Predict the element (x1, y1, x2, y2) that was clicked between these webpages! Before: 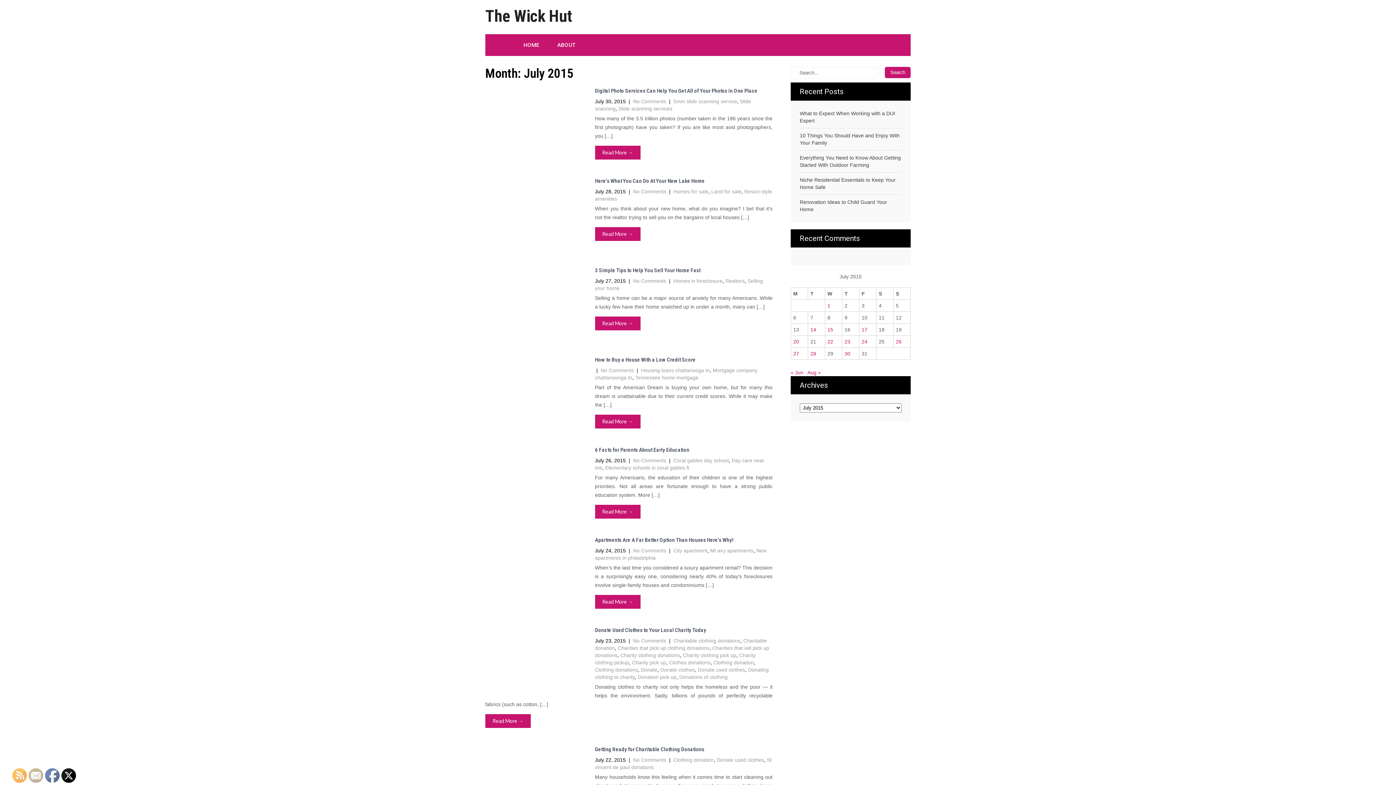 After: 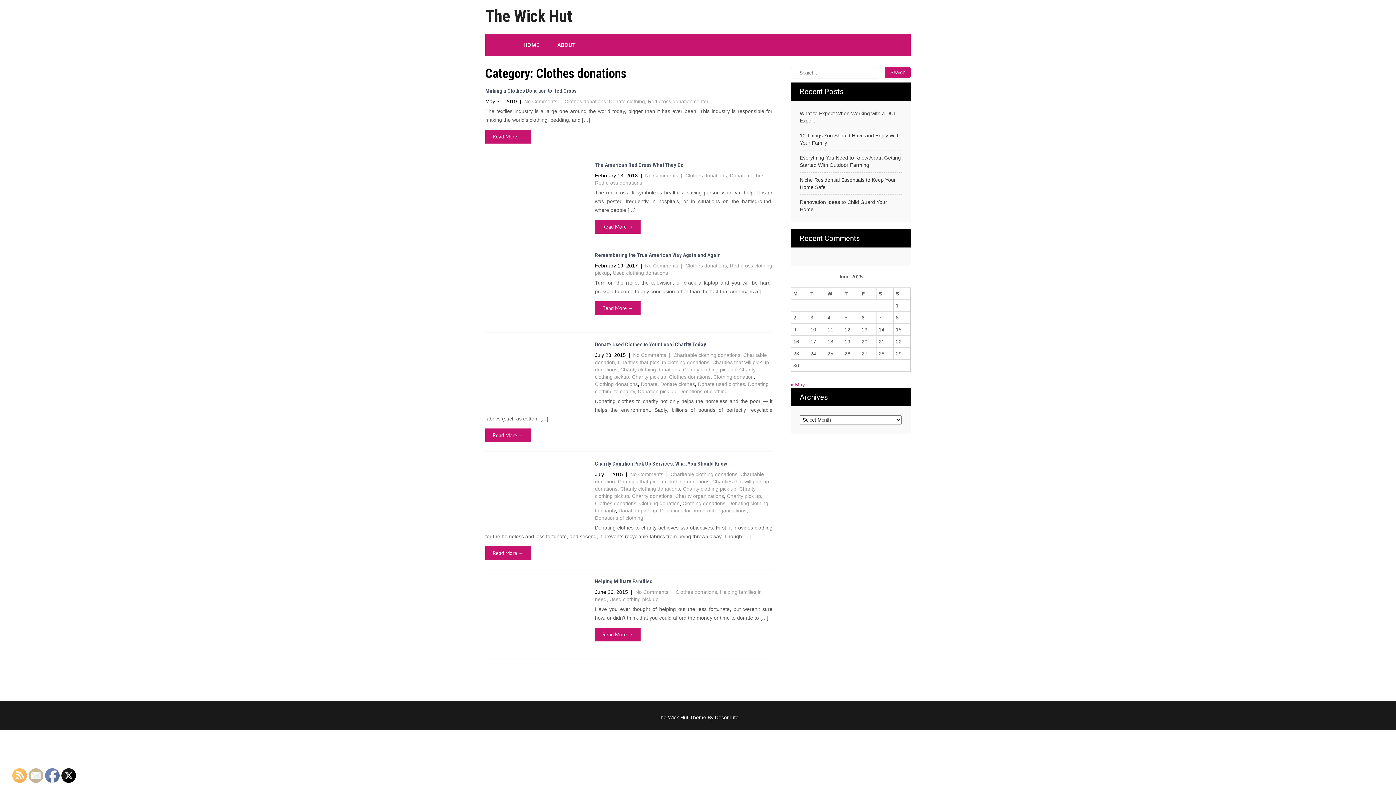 Action: label: Clothes donations bbox: (669, 660, 710, 665)